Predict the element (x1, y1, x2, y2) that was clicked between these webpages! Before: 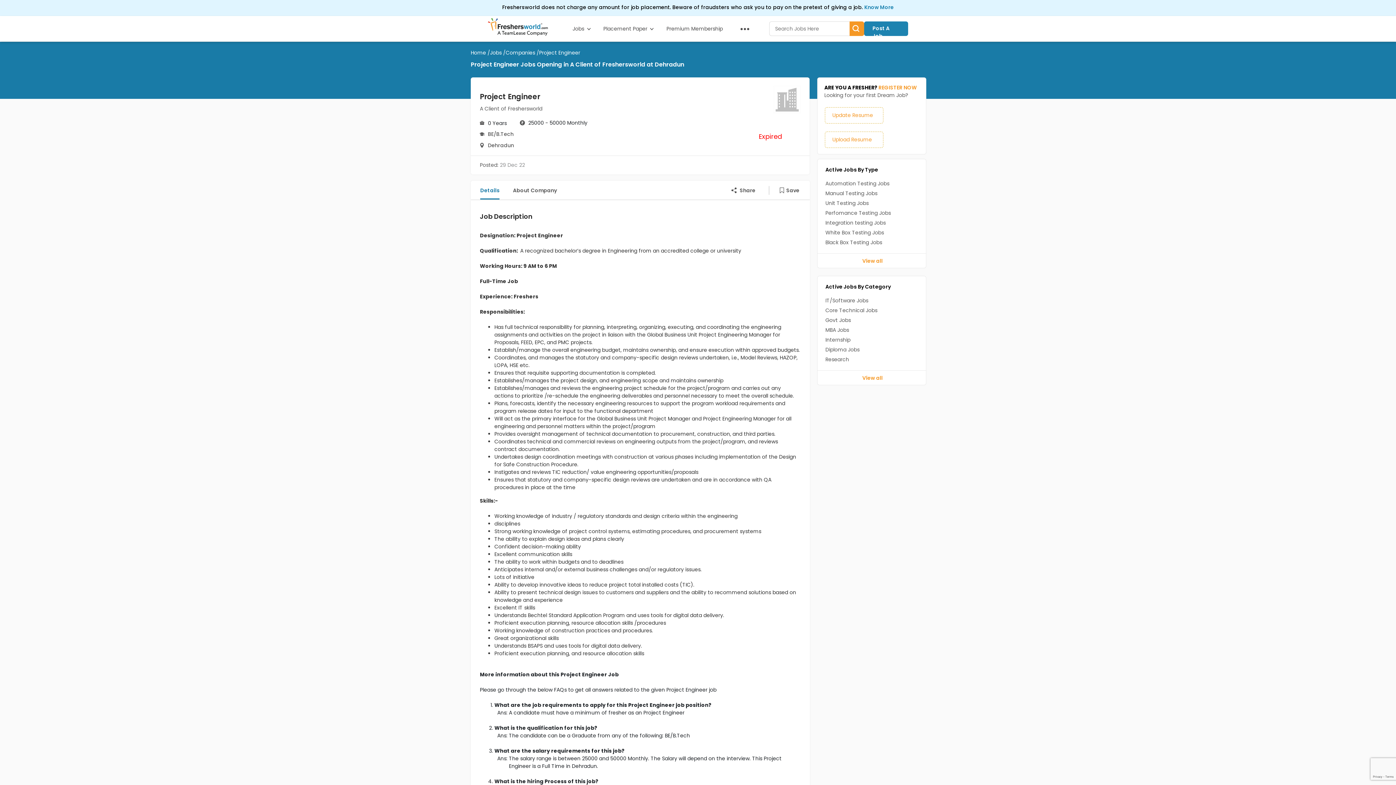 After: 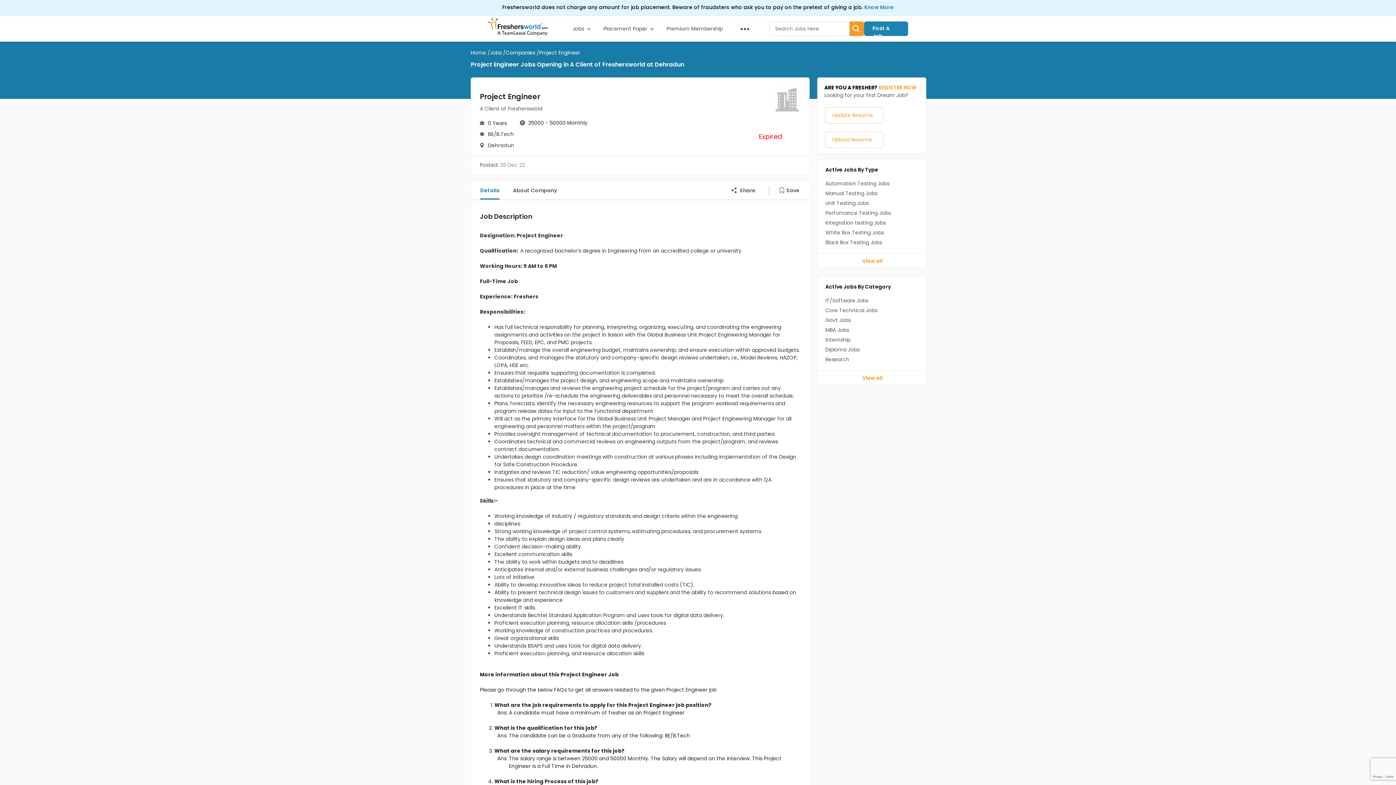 Action: label: Know More bbox: (864, 3, 894, 10)